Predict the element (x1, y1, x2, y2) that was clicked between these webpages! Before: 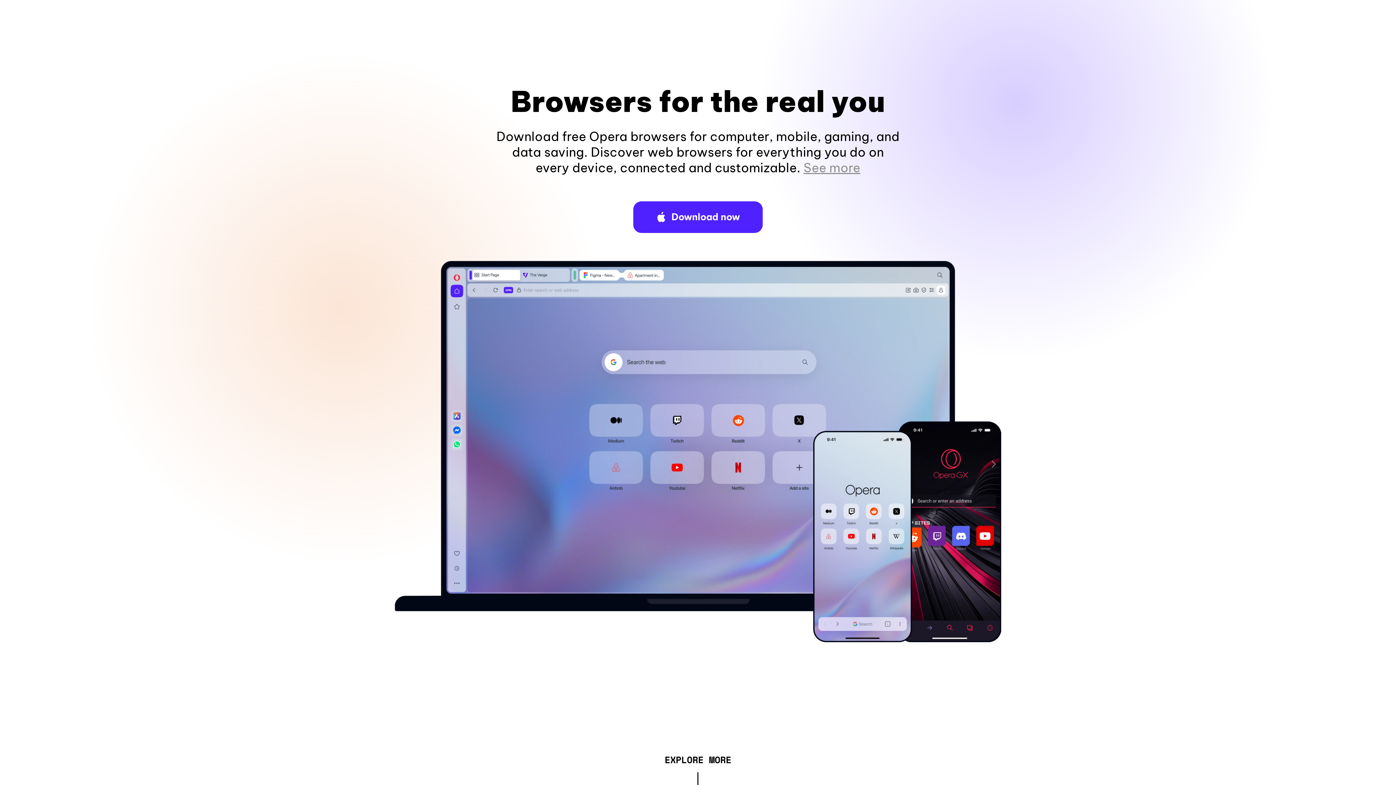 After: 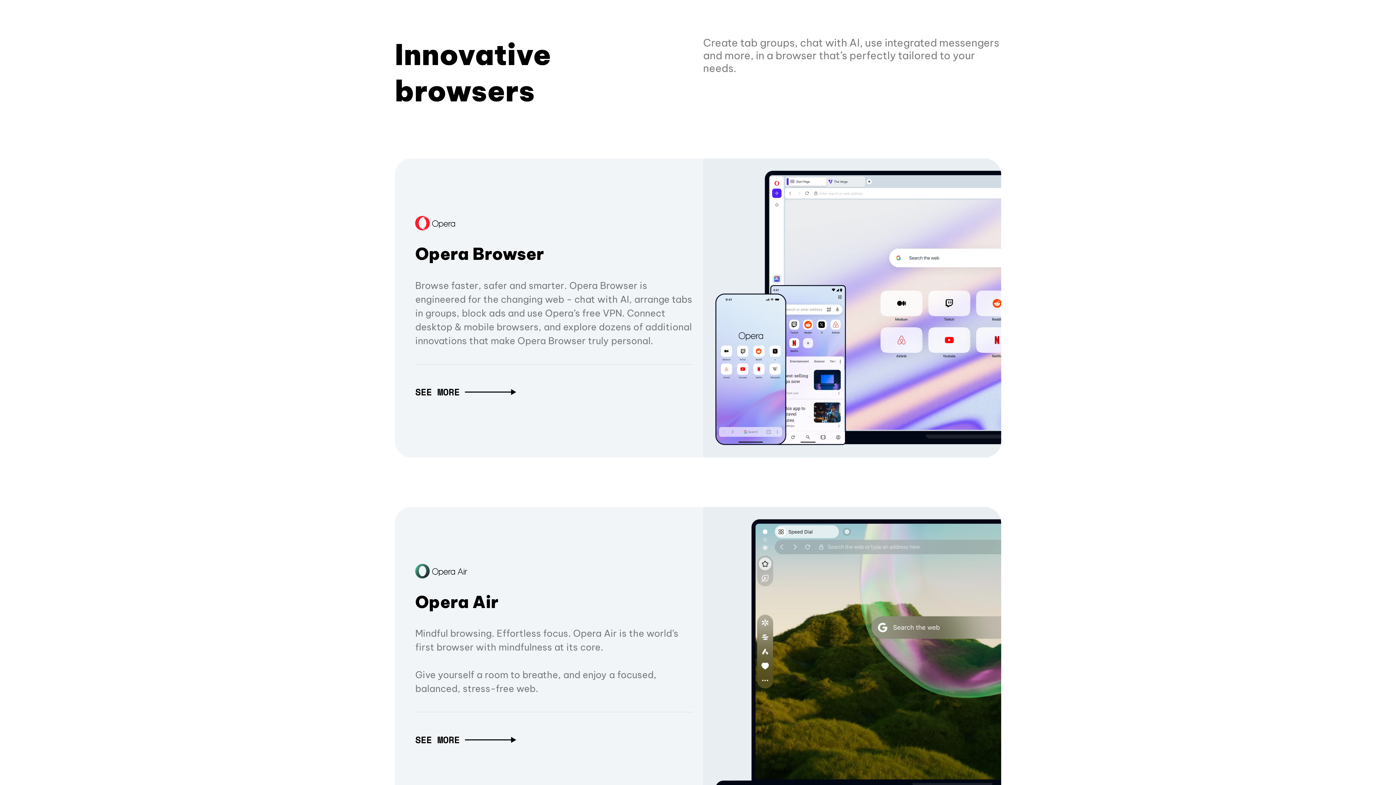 Action: bbox: (664, 757, 731, 765) label: EXPLORE MORE